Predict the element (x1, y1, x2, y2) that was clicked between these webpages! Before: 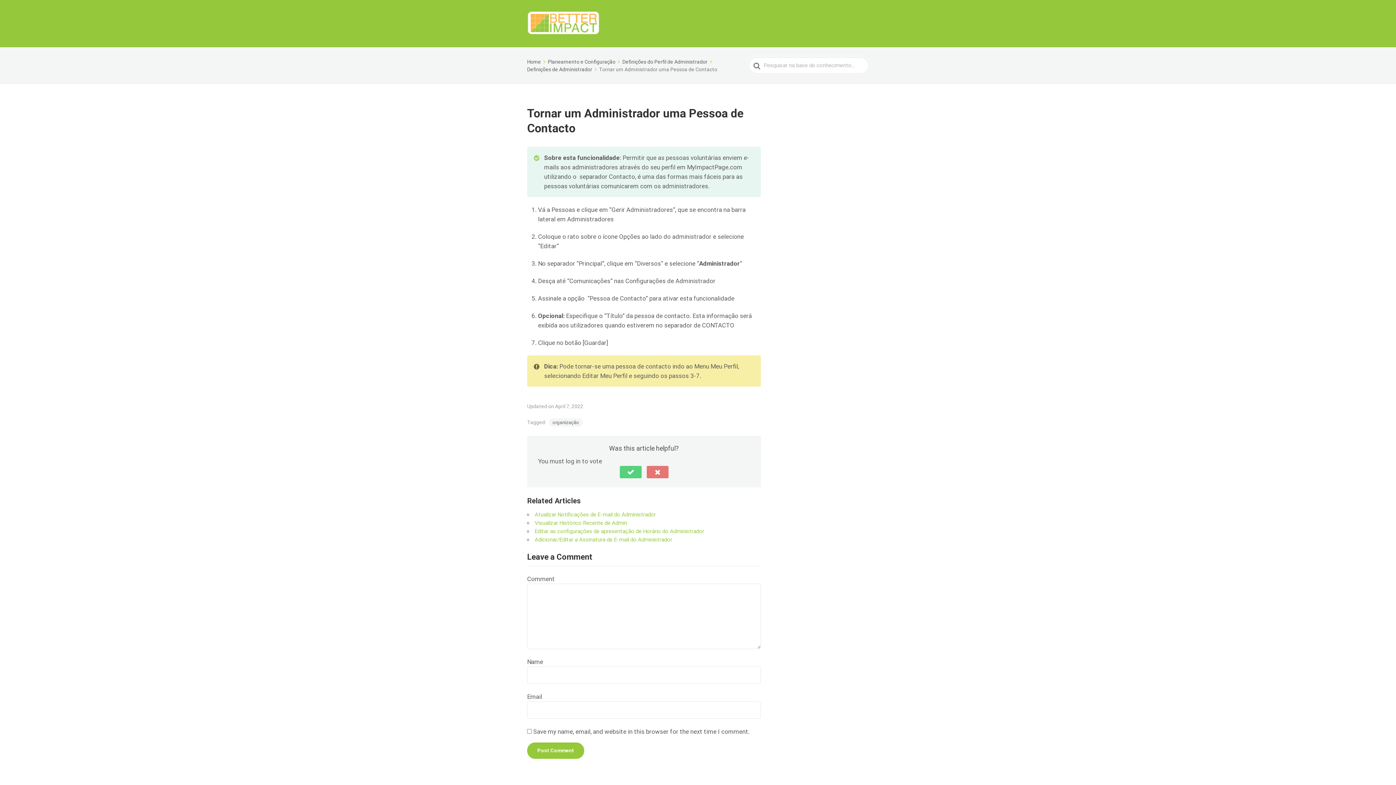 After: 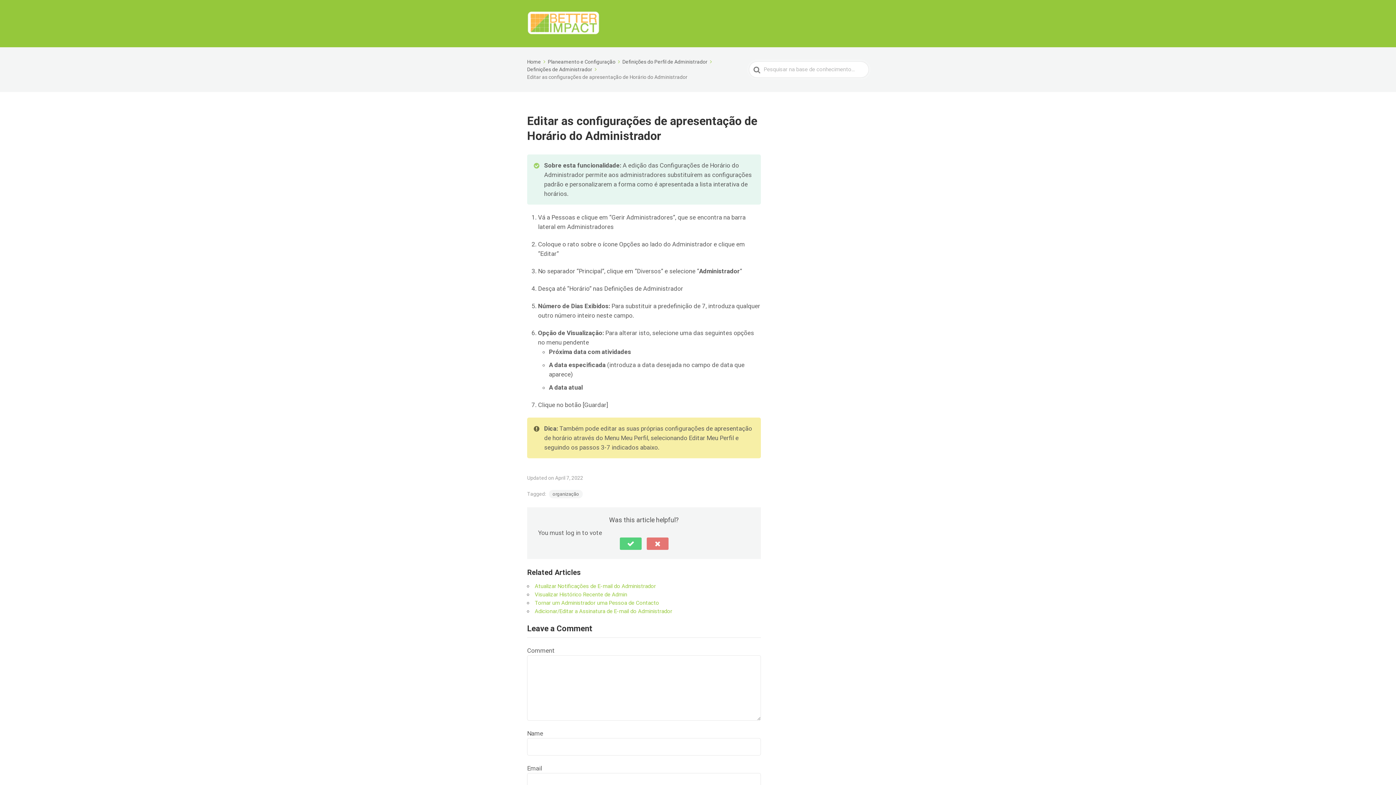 Action: bbox: (534, 528, 704, 534) label: Editar as configurações de apresentação de Horário do Administrador